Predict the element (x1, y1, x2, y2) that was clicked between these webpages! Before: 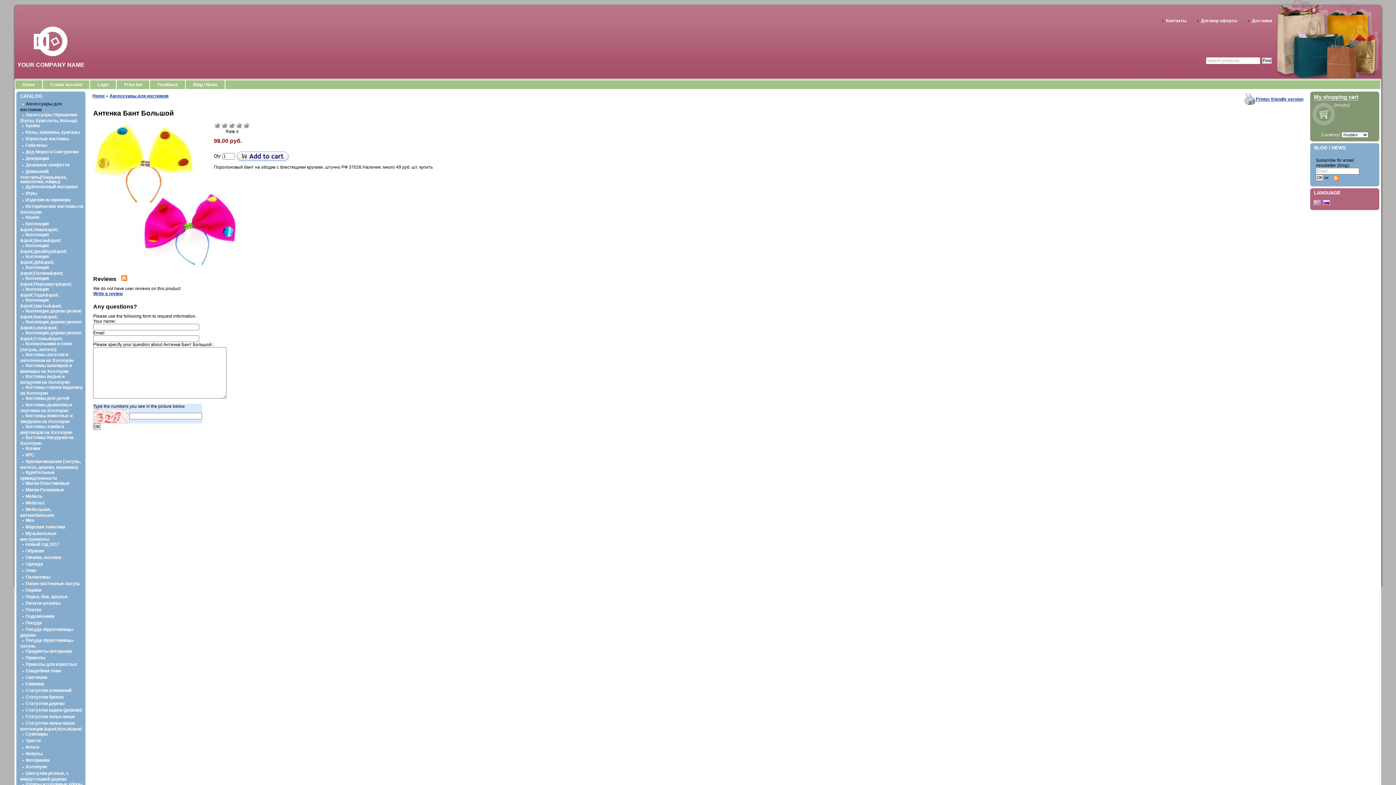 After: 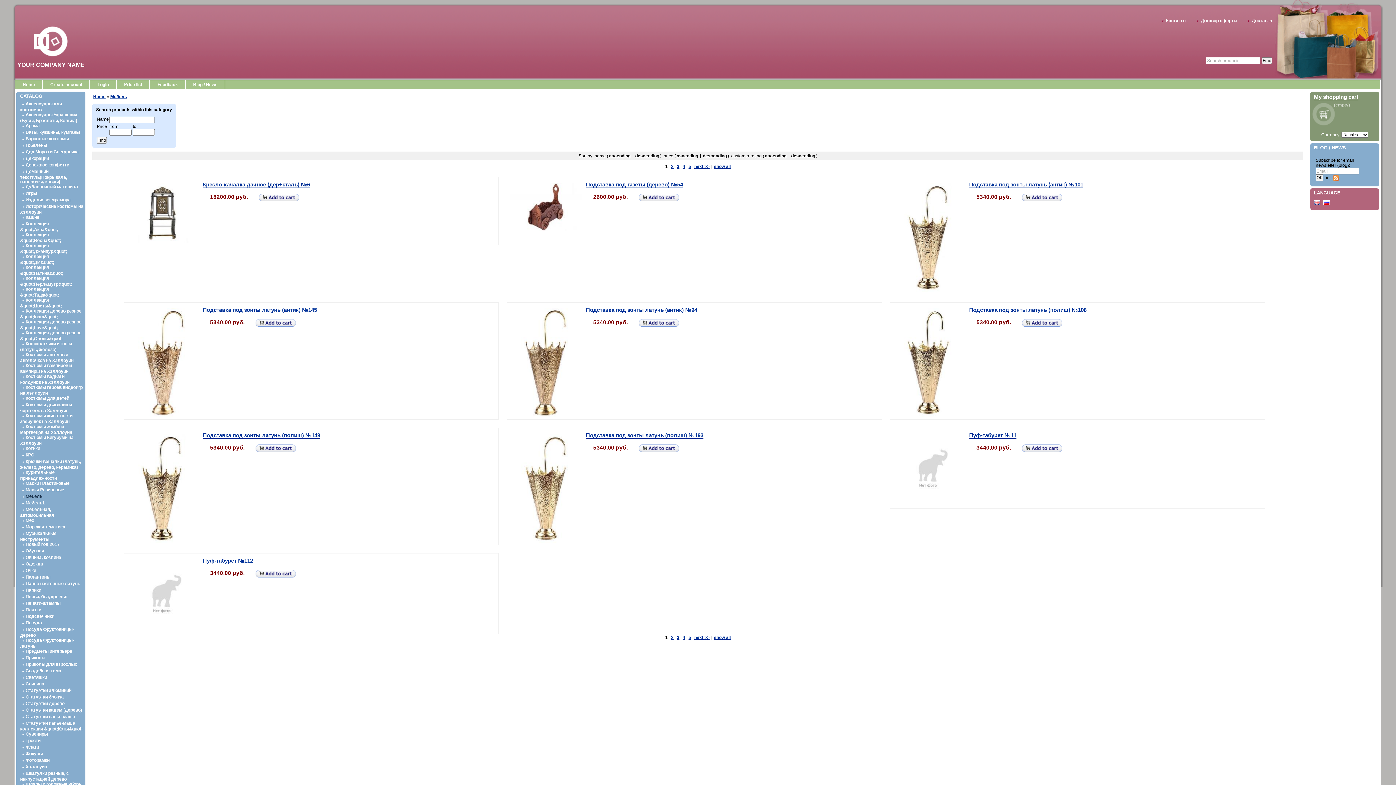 Action: label: Мебель bbox: (20, 494, 42, 499)